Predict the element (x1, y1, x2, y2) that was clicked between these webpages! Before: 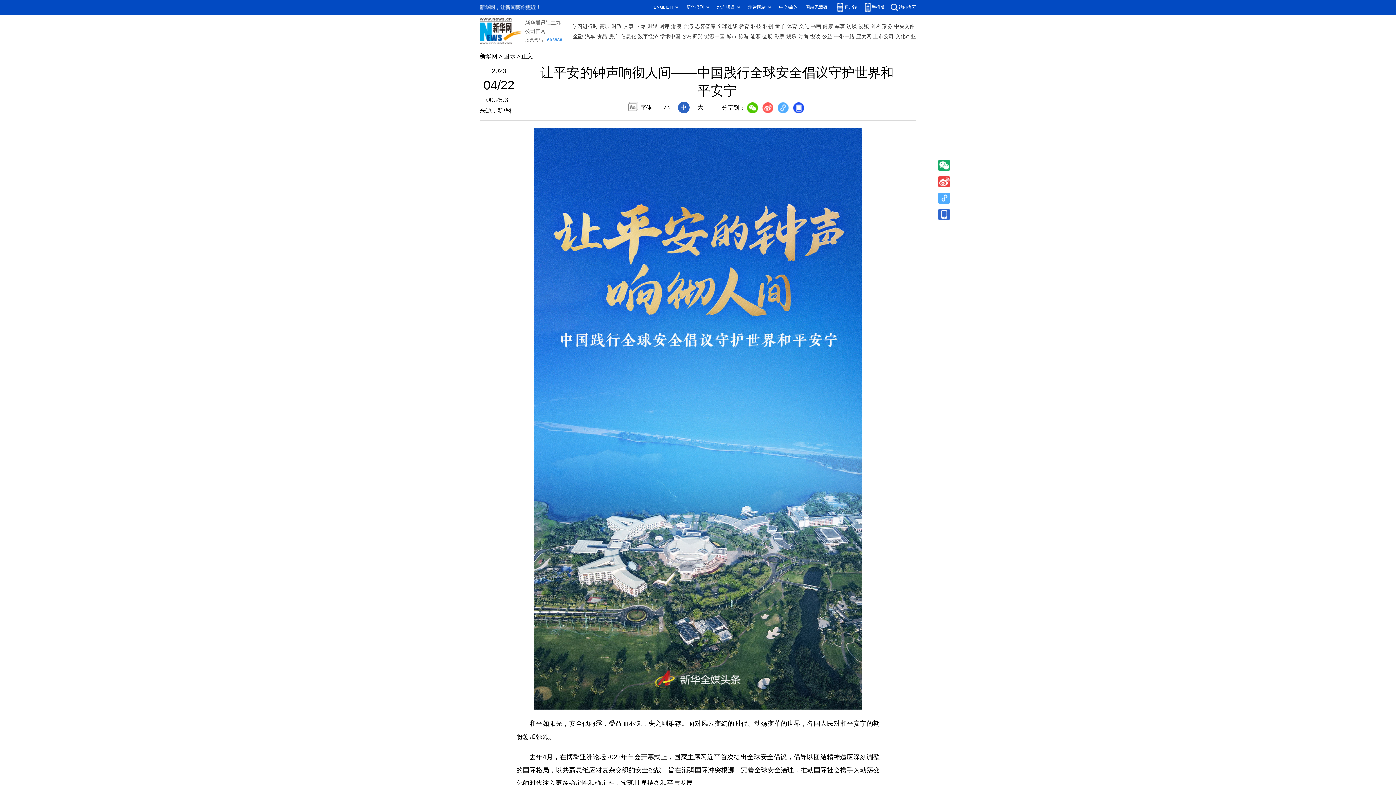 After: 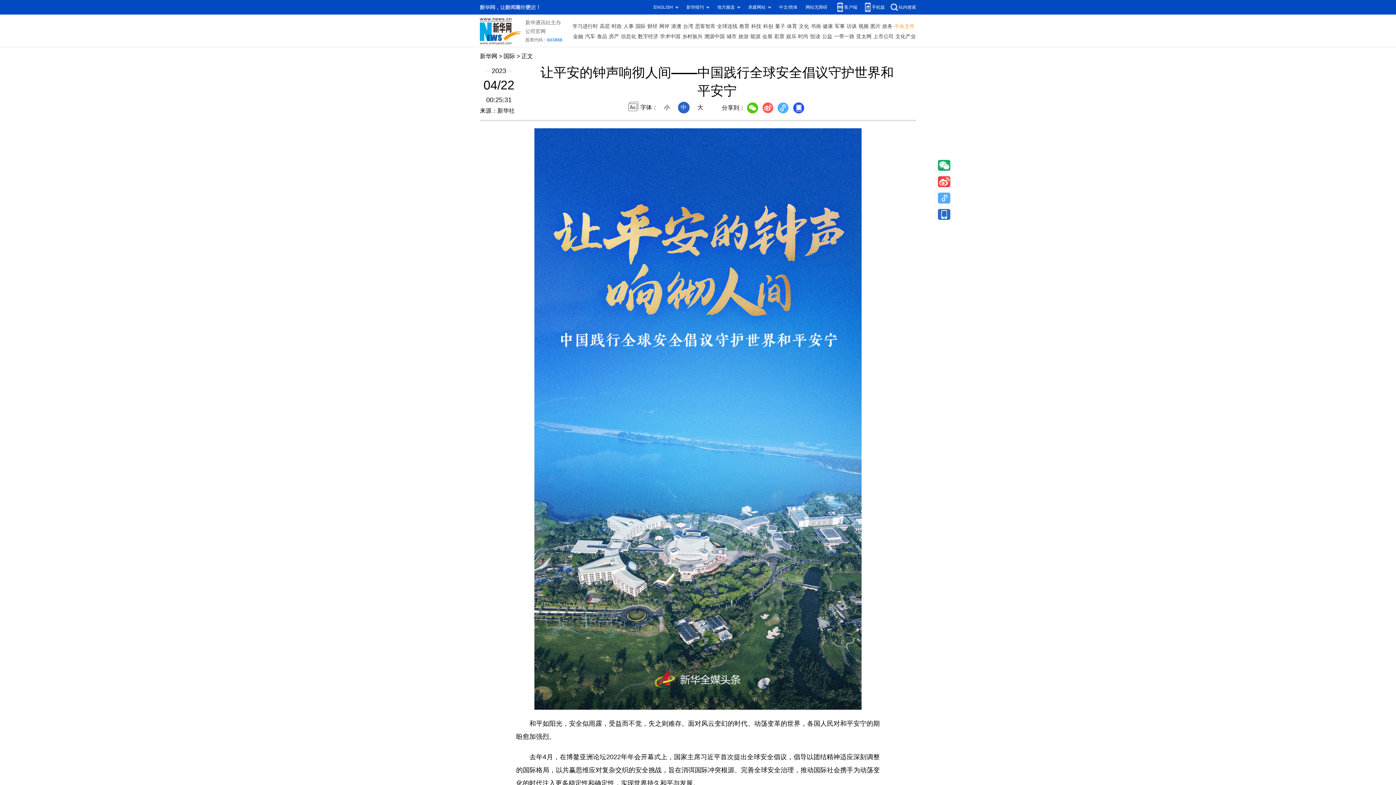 Action: bbox: (894, 21, 914, 31) label: 中央文件